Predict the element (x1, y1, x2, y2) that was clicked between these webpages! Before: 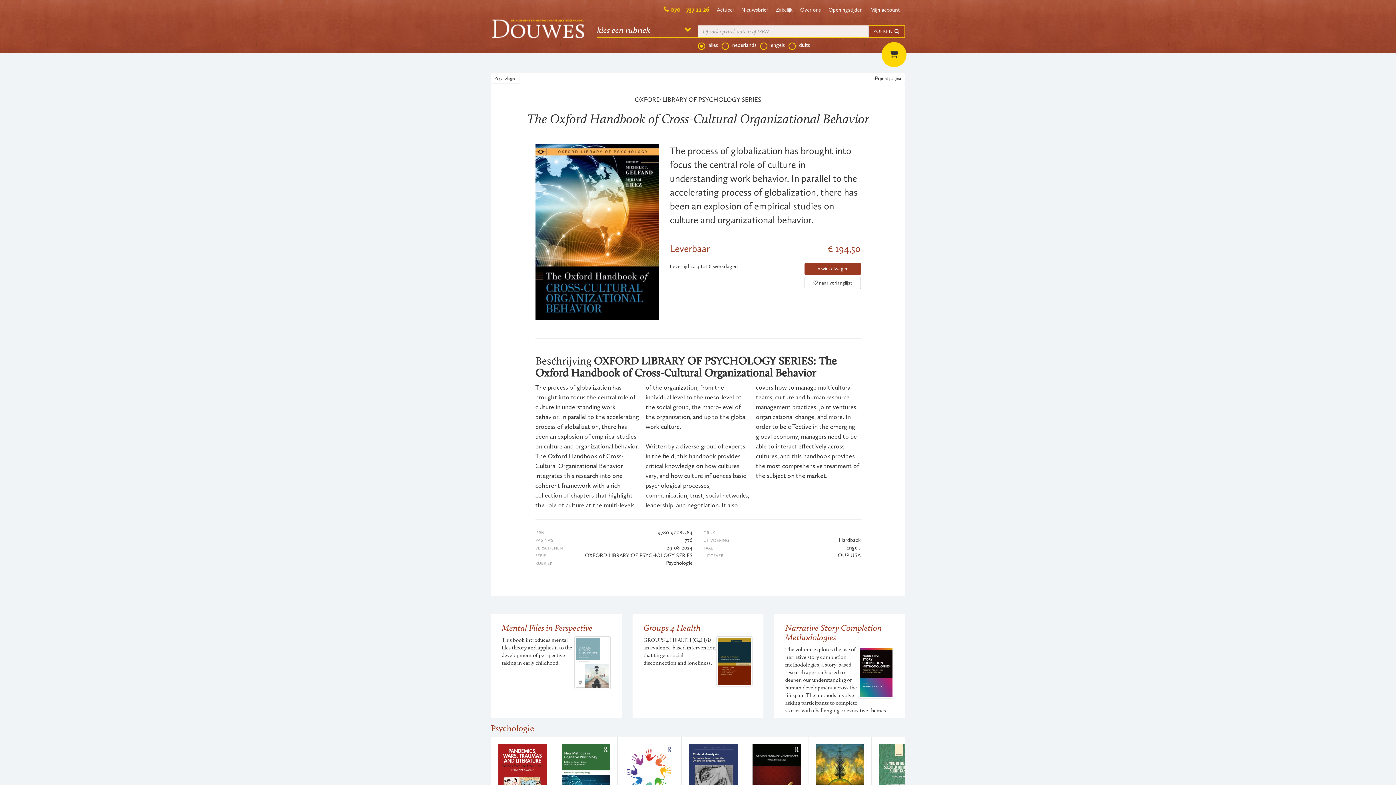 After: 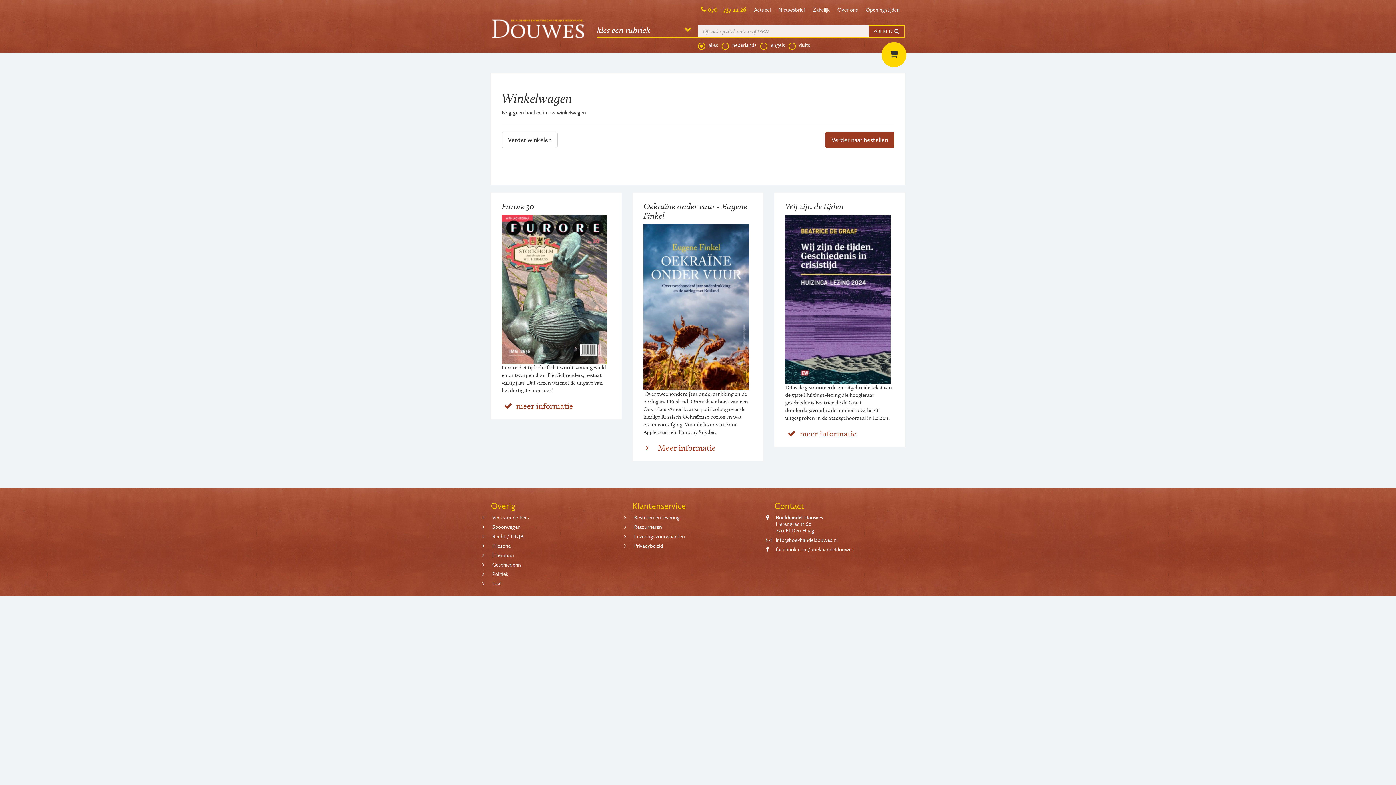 Action: bbox: (881, 40, 896, 54)